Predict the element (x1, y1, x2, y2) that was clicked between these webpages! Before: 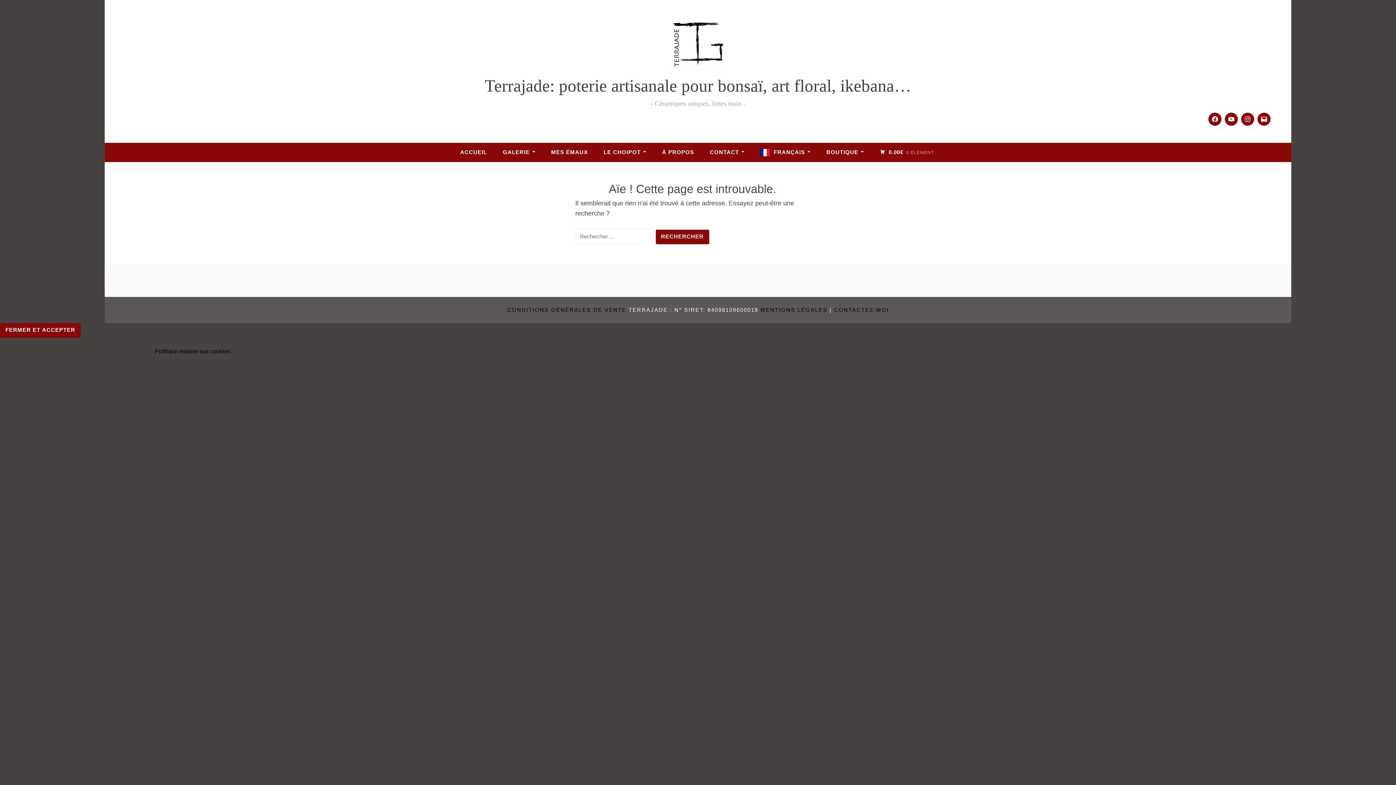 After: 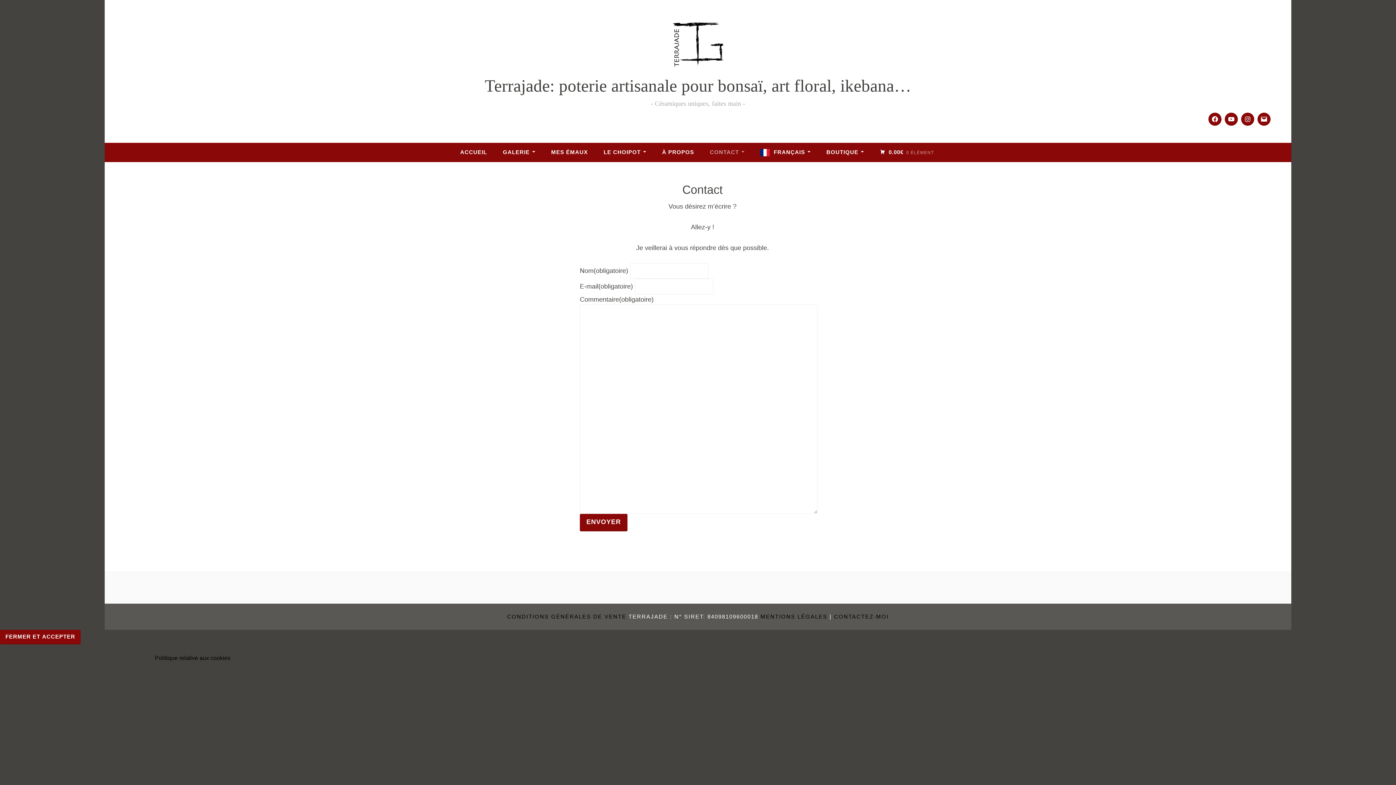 Action: bbox: (834, 307, 889, 313) label: CONTACTEZ-MOI